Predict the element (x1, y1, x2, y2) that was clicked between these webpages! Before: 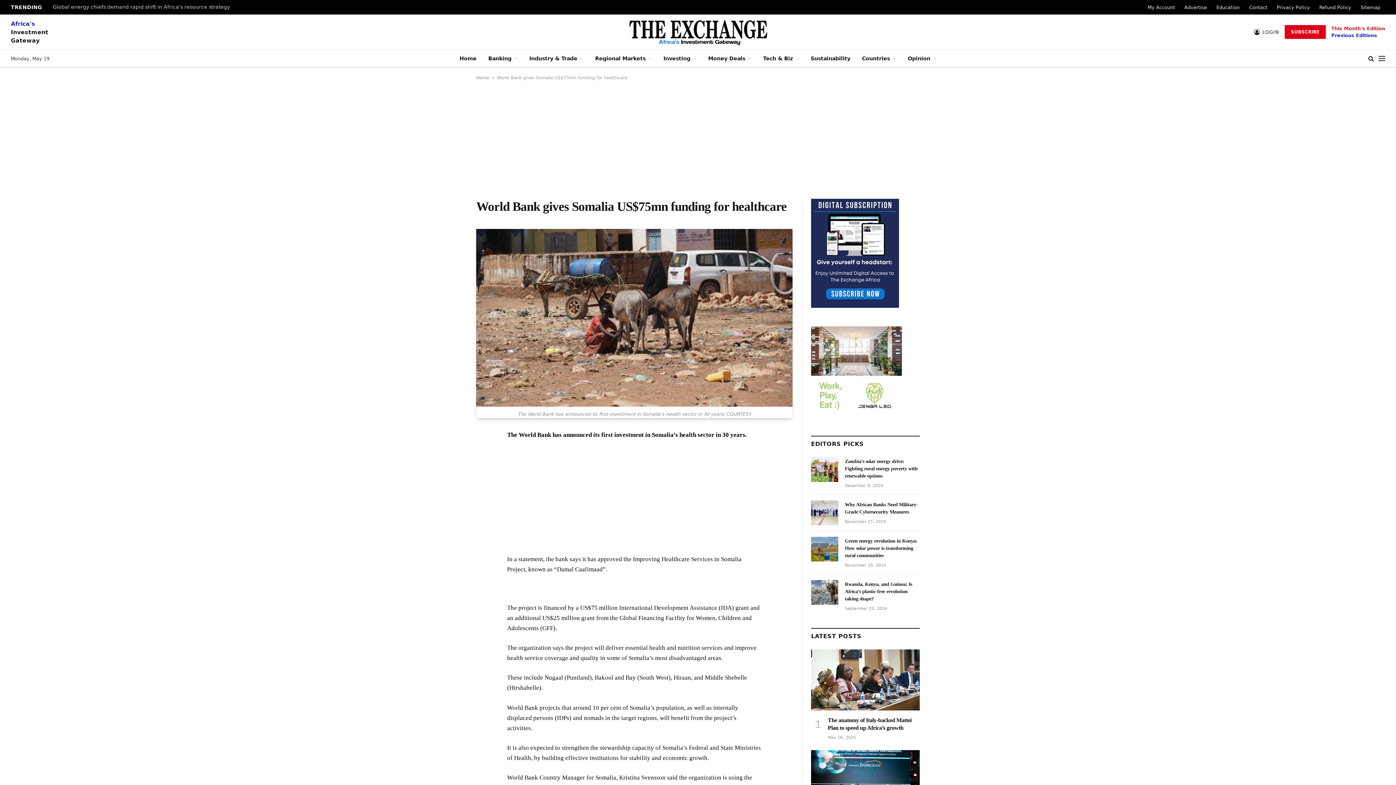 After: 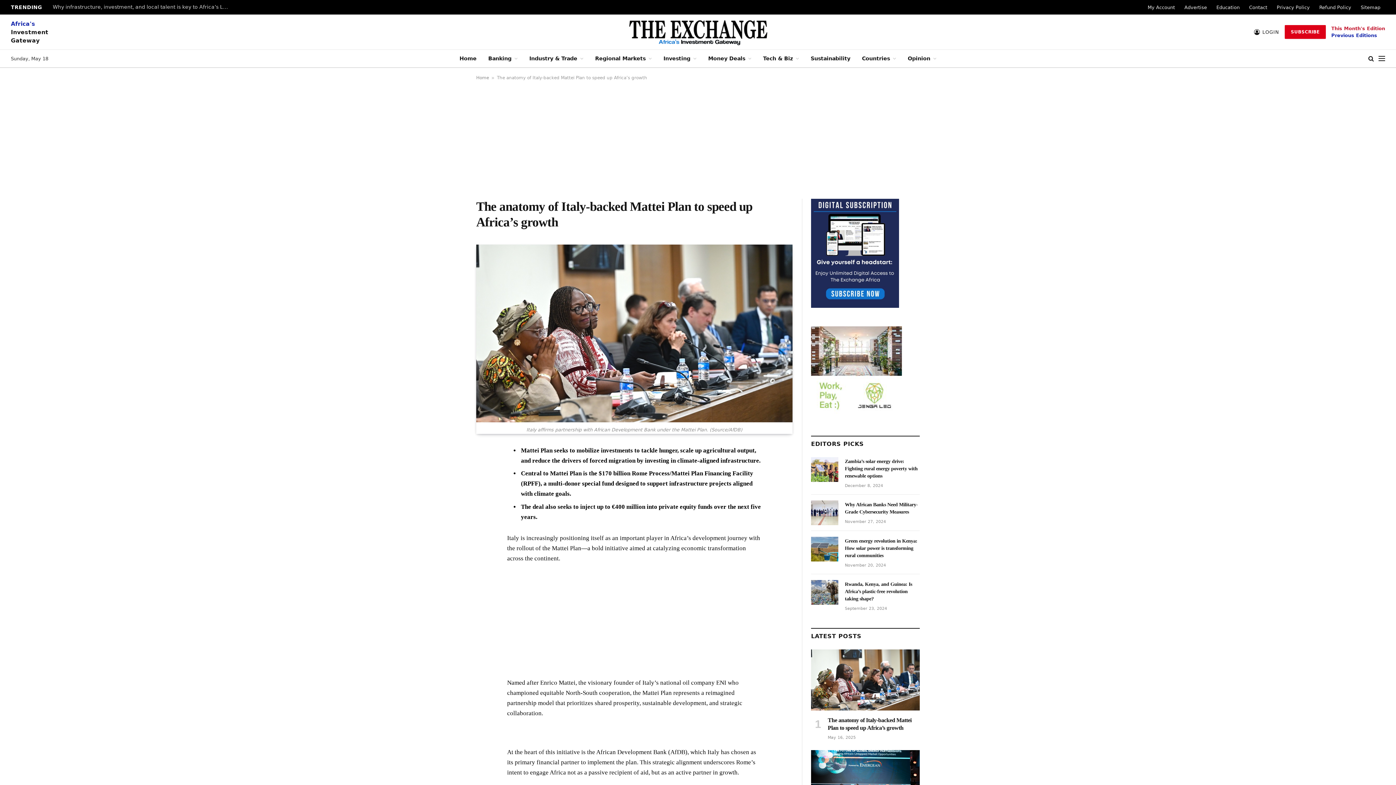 Action: bbox: (811, 649, 920, 711)